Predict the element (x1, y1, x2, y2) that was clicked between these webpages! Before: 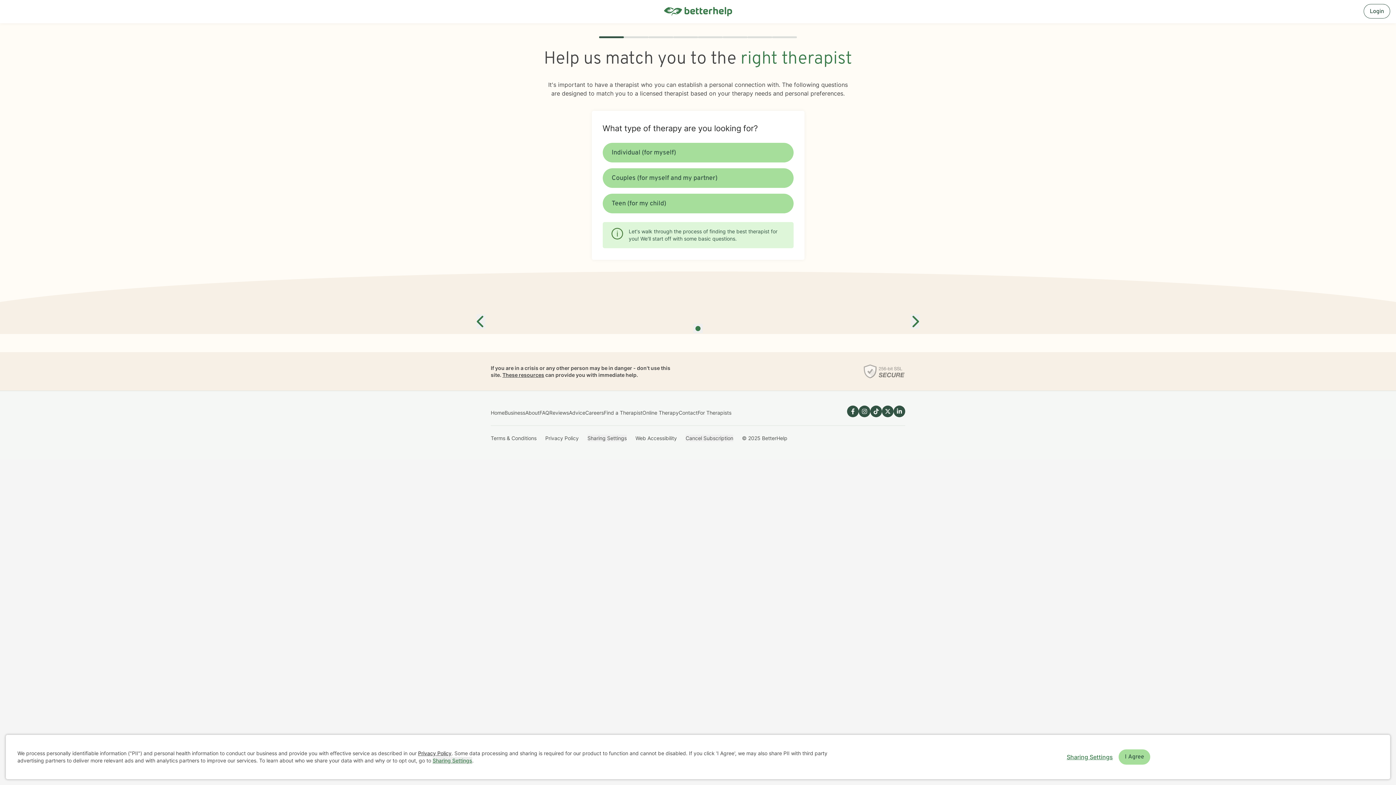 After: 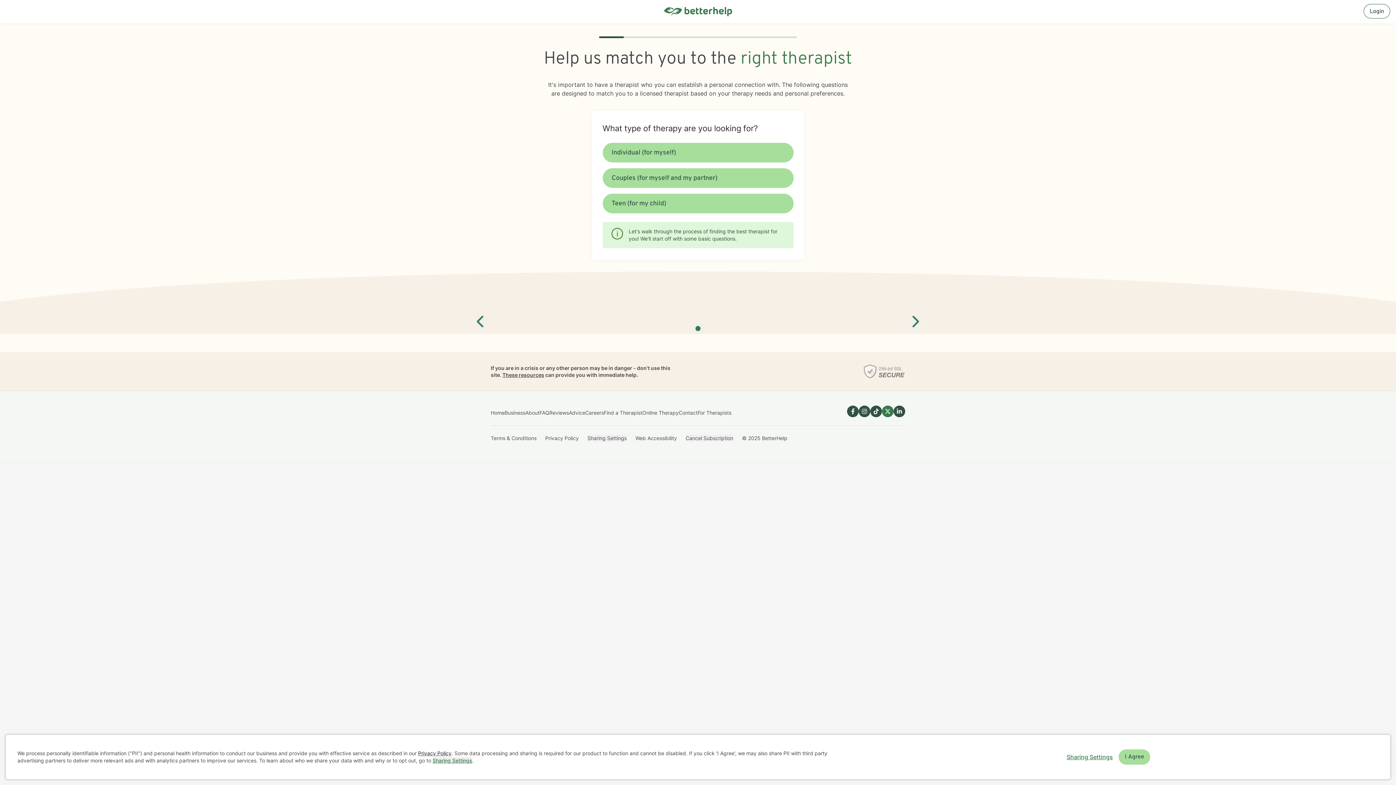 Action: label: Link to Twitter bbox: (882, 405, 893, 417)